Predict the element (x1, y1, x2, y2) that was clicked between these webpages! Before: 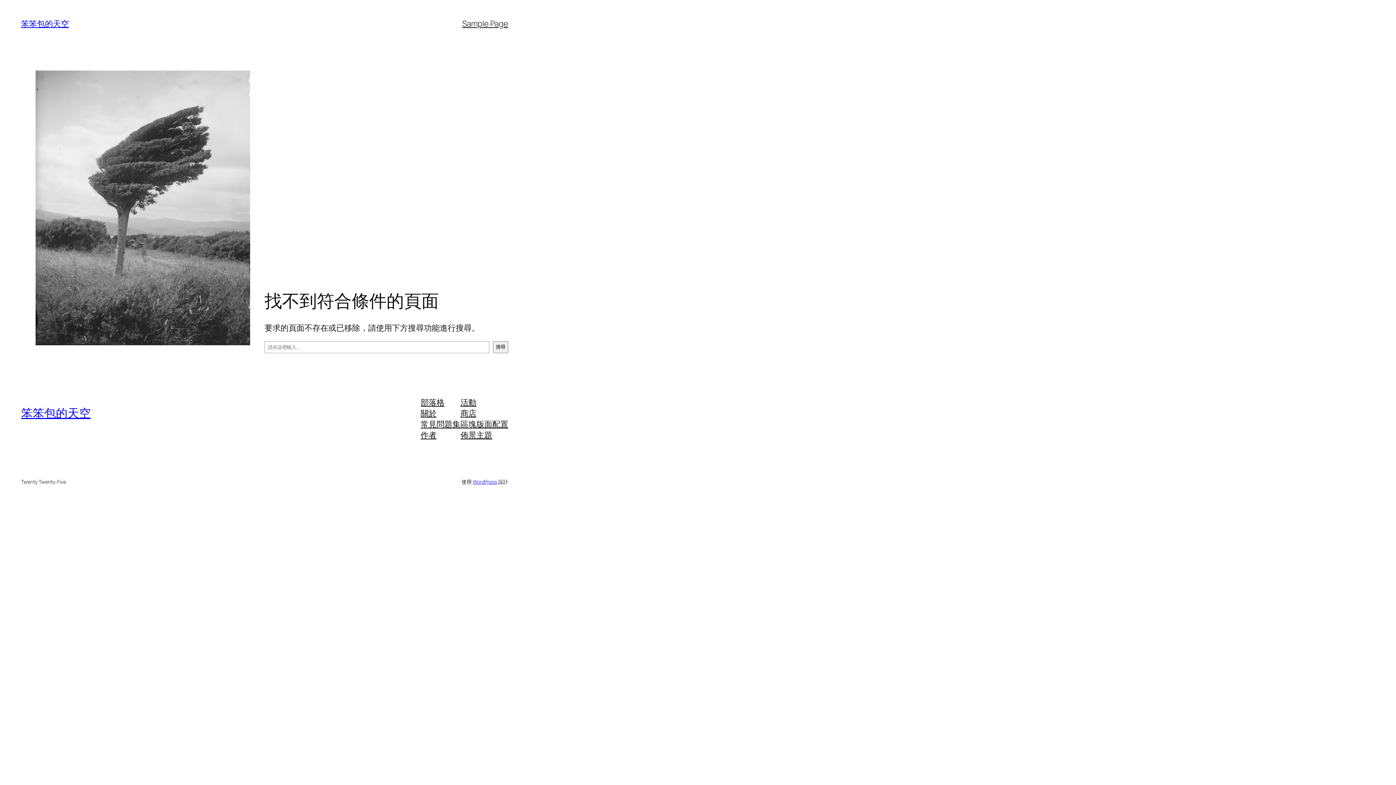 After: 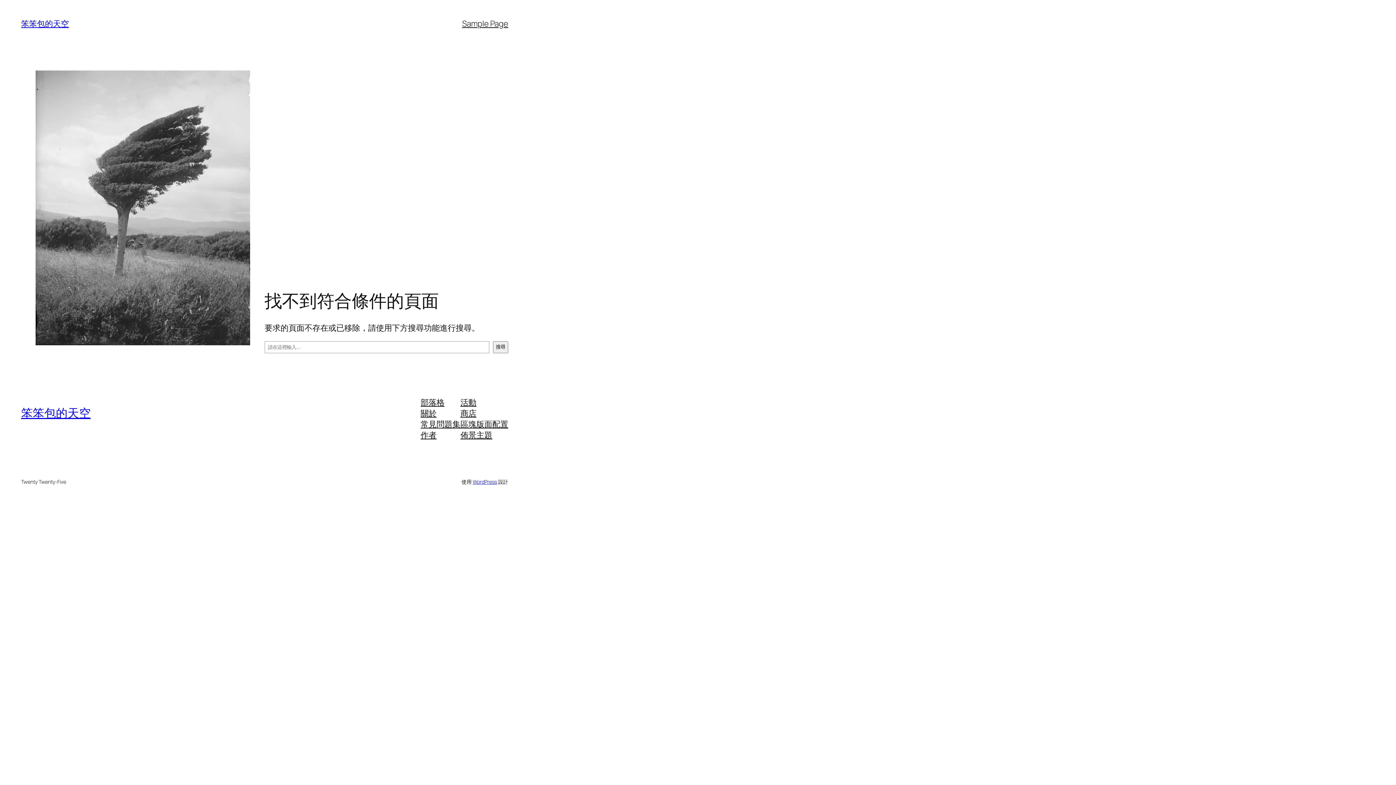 Action: label: 佈景主題 bbox: (460, 429, 492, 440)